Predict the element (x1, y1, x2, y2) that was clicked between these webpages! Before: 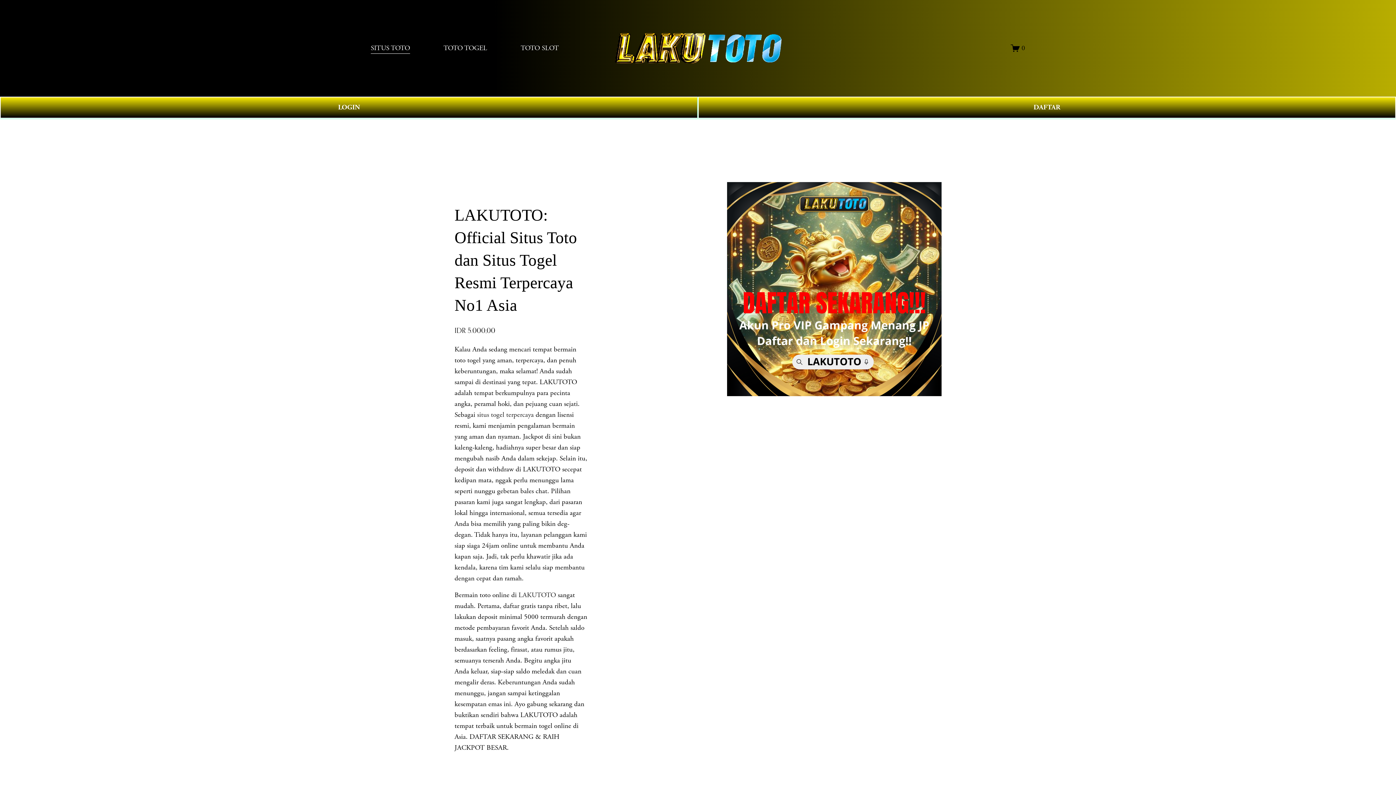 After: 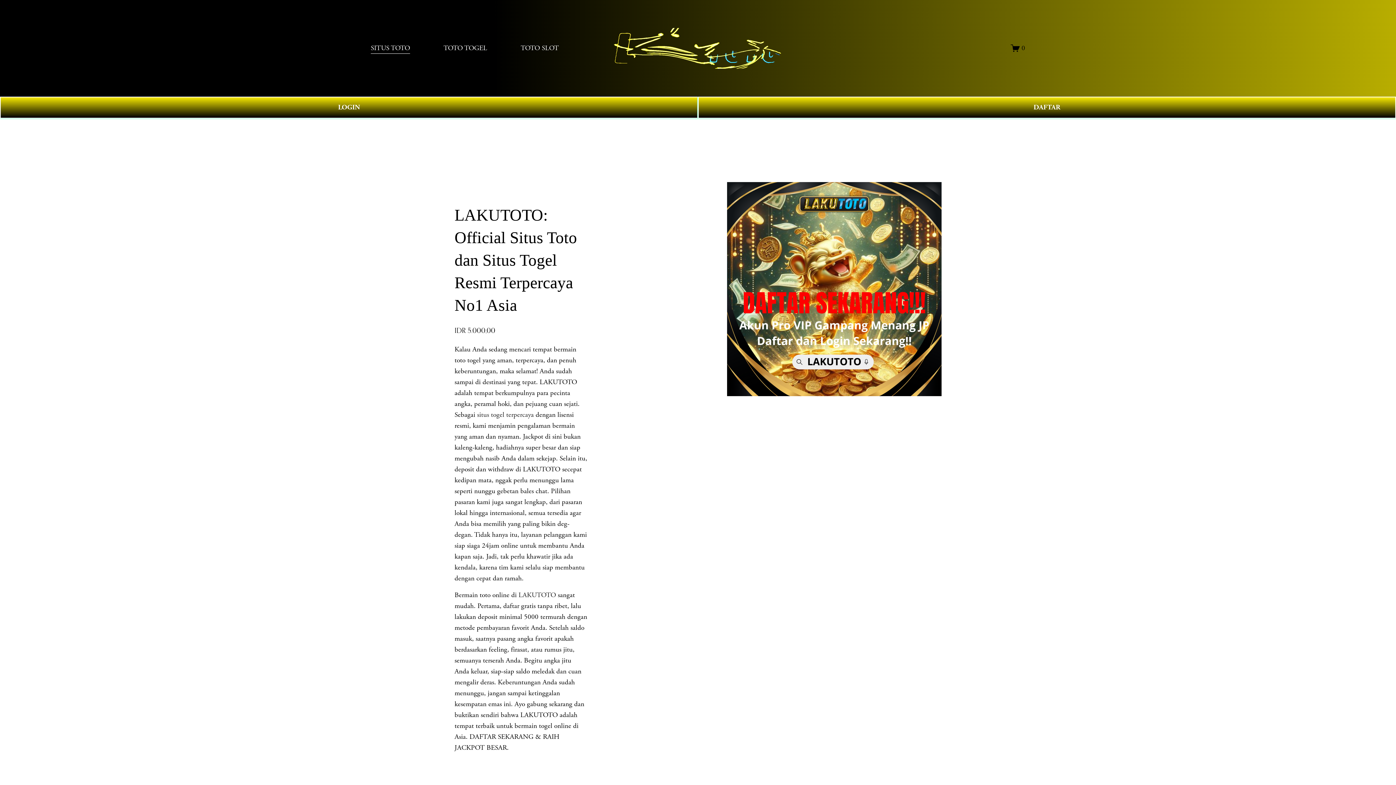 Action: bbox: (370, 42, 410, 54) label: SITUS TOTO